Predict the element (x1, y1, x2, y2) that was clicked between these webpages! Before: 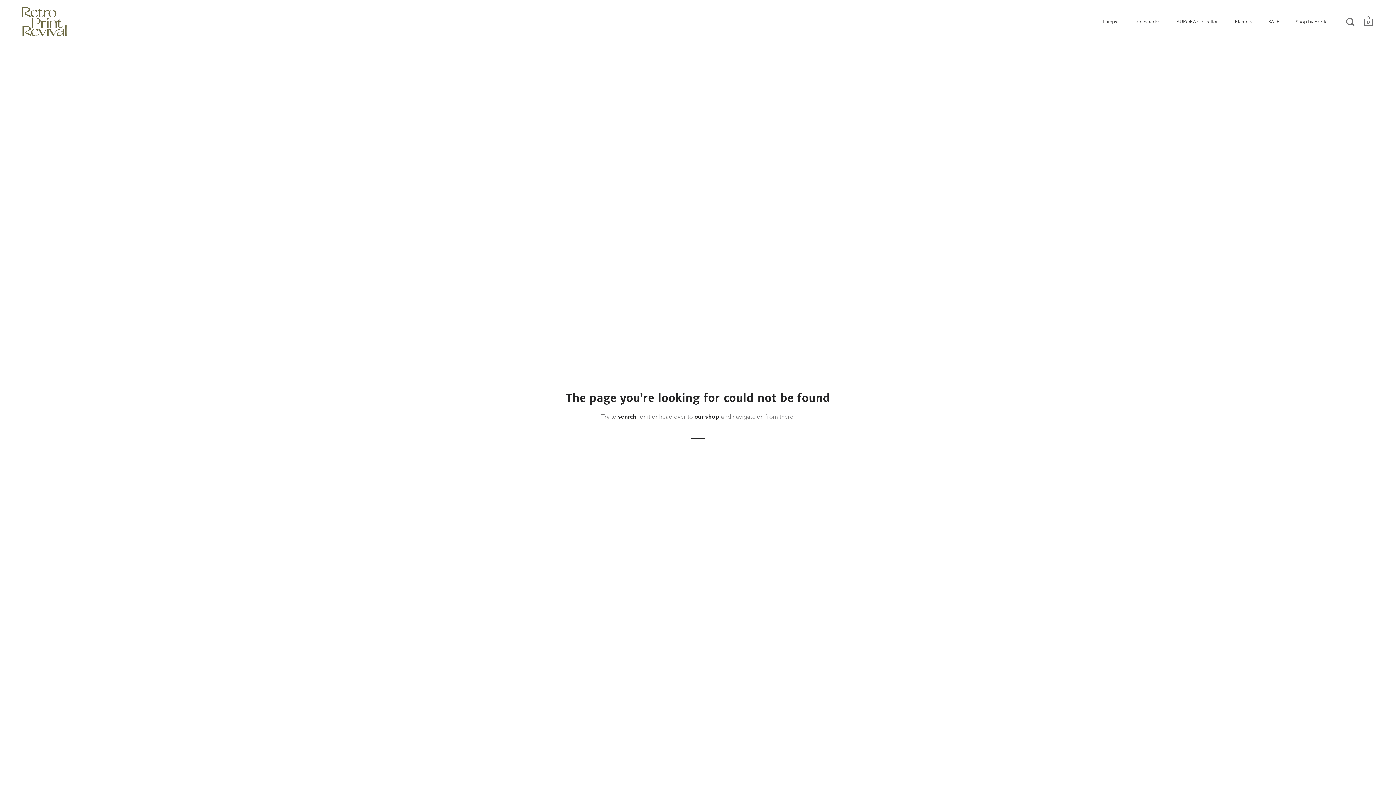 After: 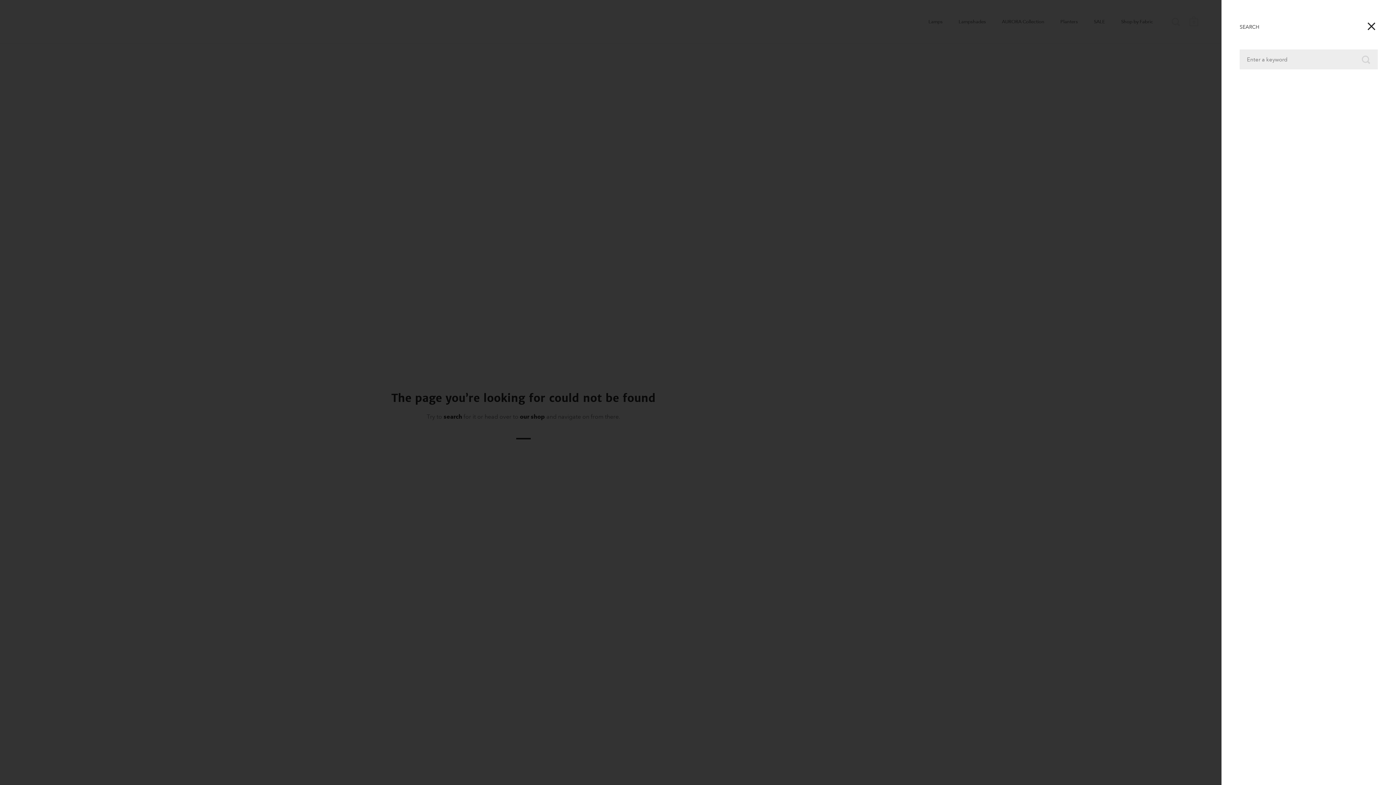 Action: bbox: (618, 413, 636, 420) label: search